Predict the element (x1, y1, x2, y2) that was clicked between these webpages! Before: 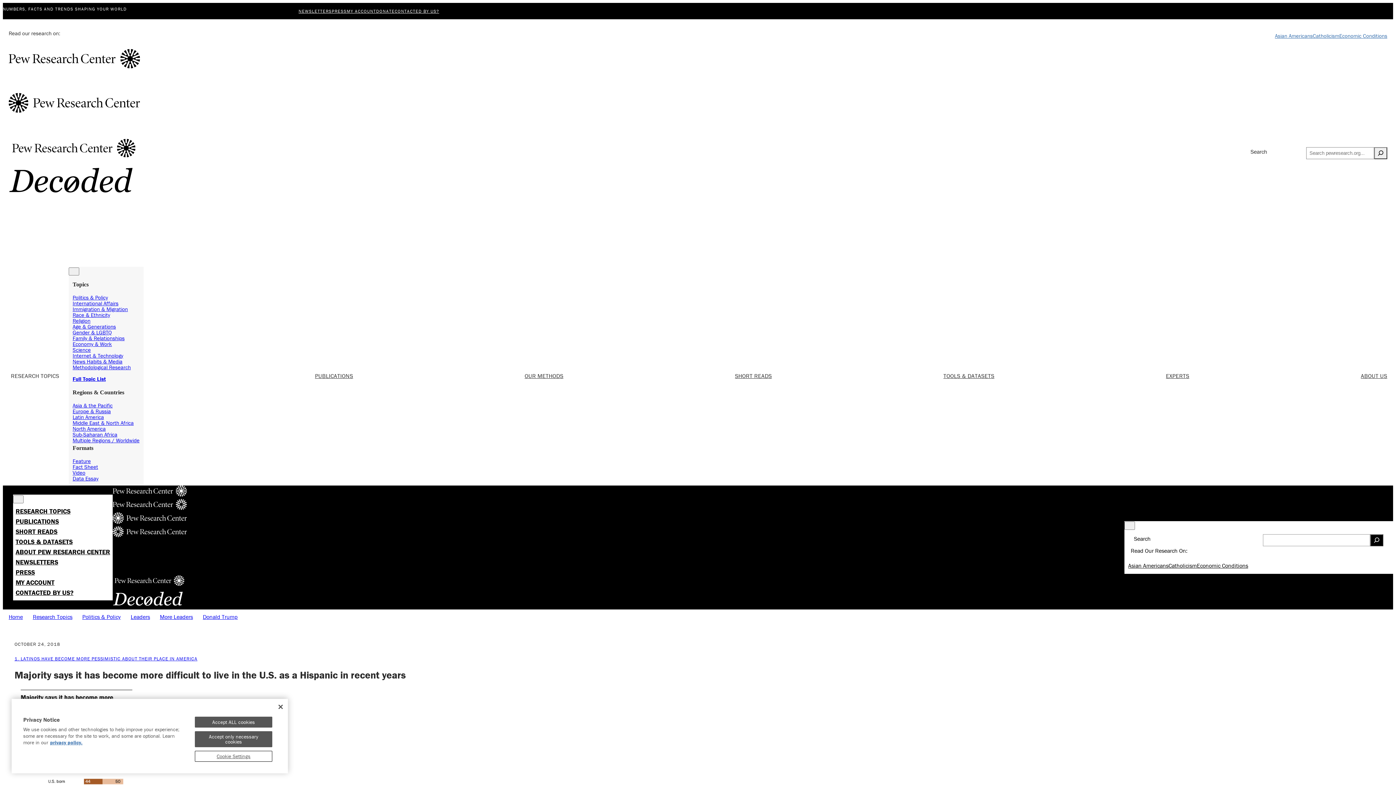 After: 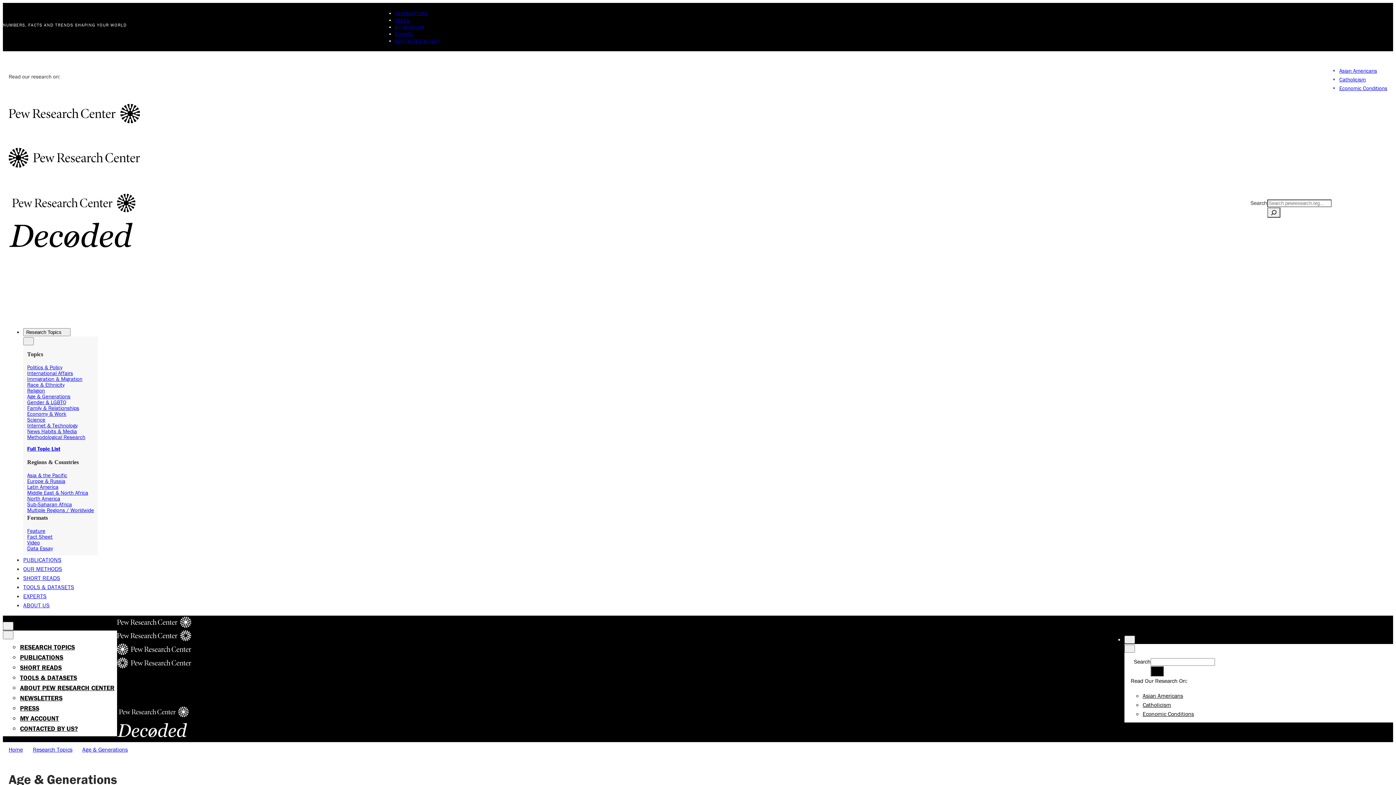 Action: label: Age & Generations bbox: (72, 323, 115, 330)